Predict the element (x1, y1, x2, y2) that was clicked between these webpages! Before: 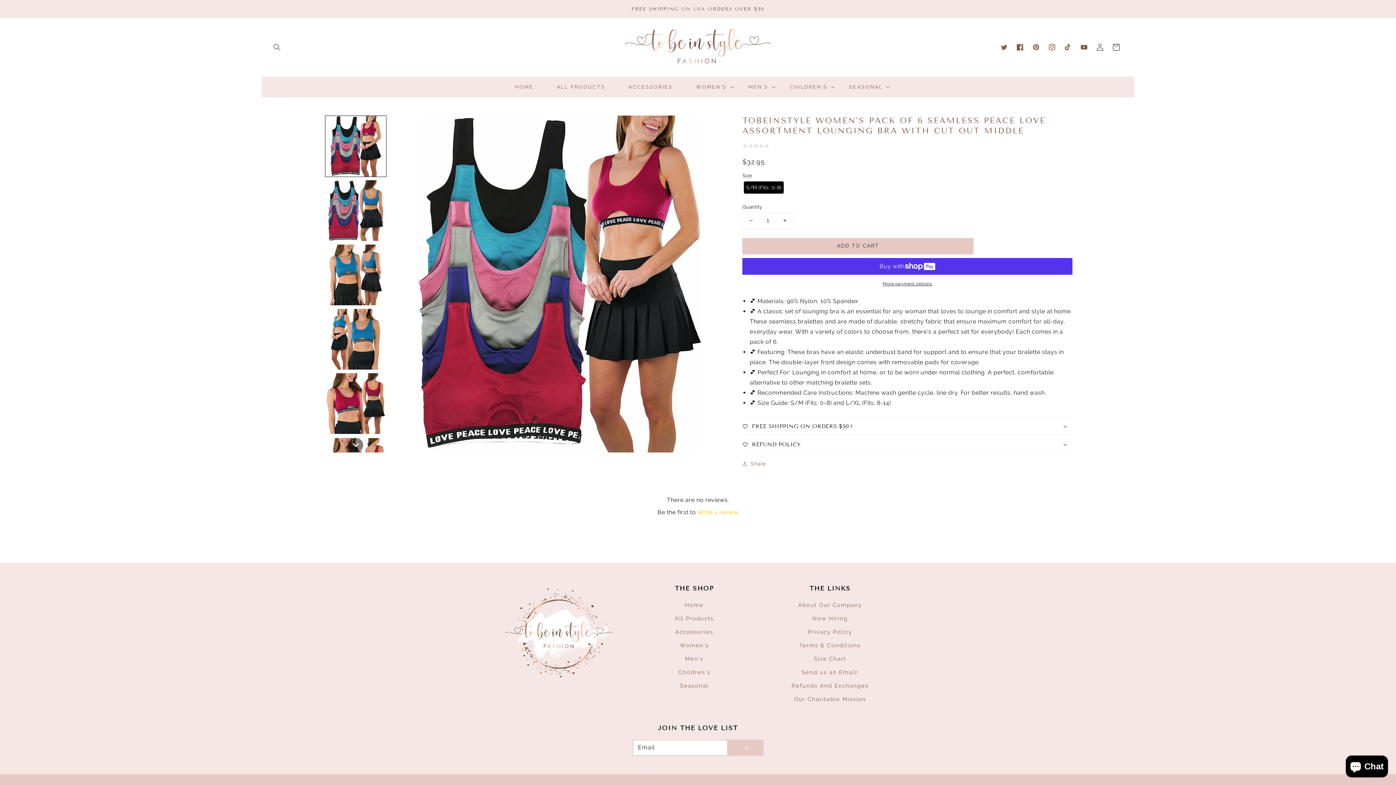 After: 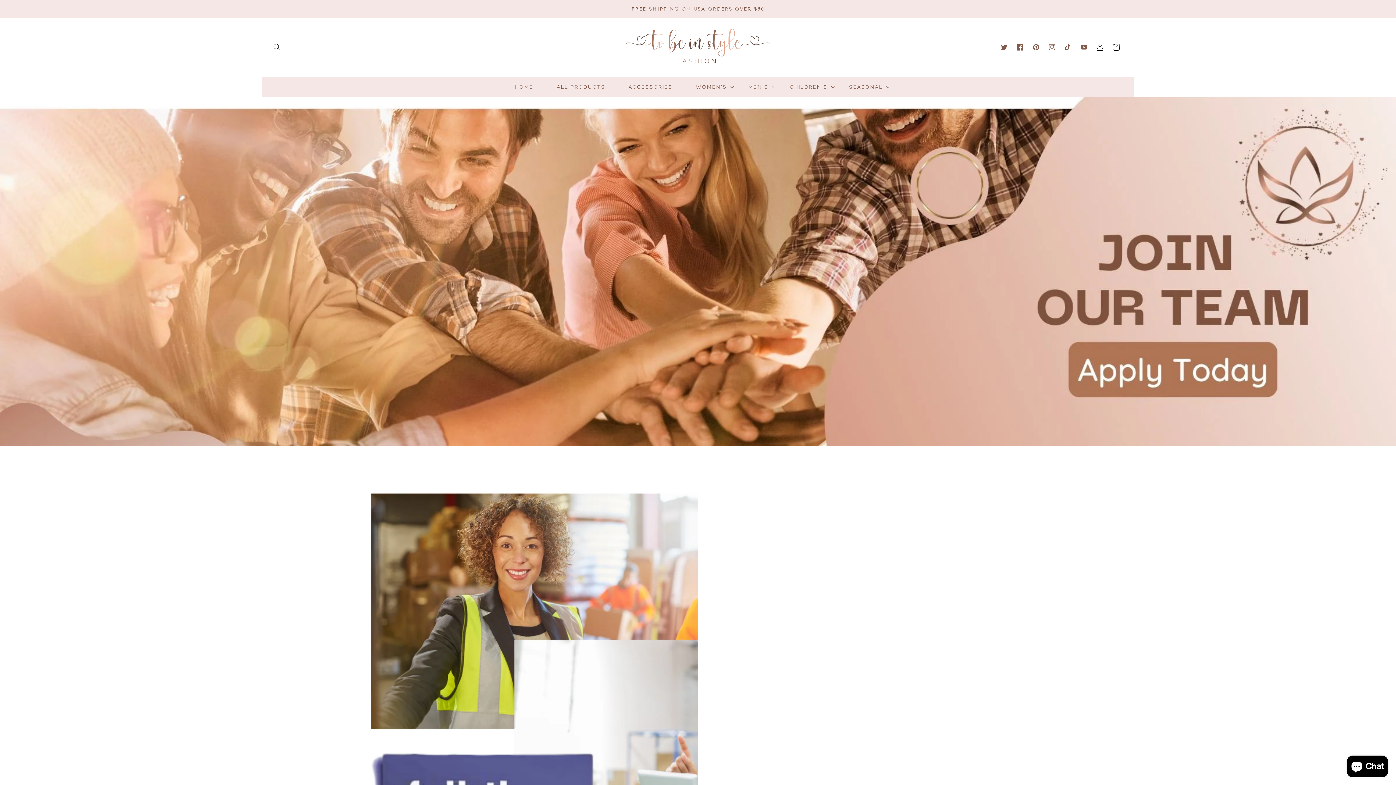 Action: label: Now Hiring bbox: (812, 747, 847, 760)